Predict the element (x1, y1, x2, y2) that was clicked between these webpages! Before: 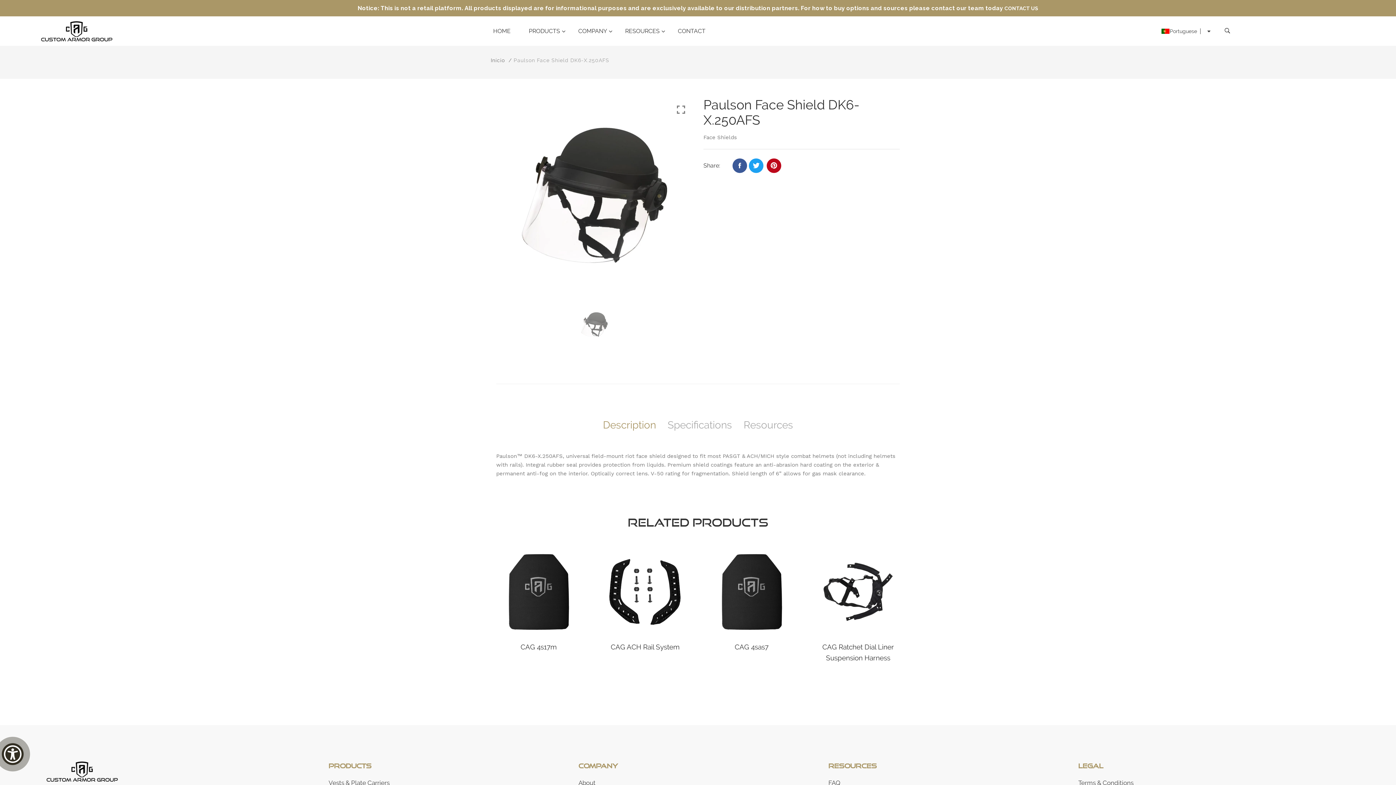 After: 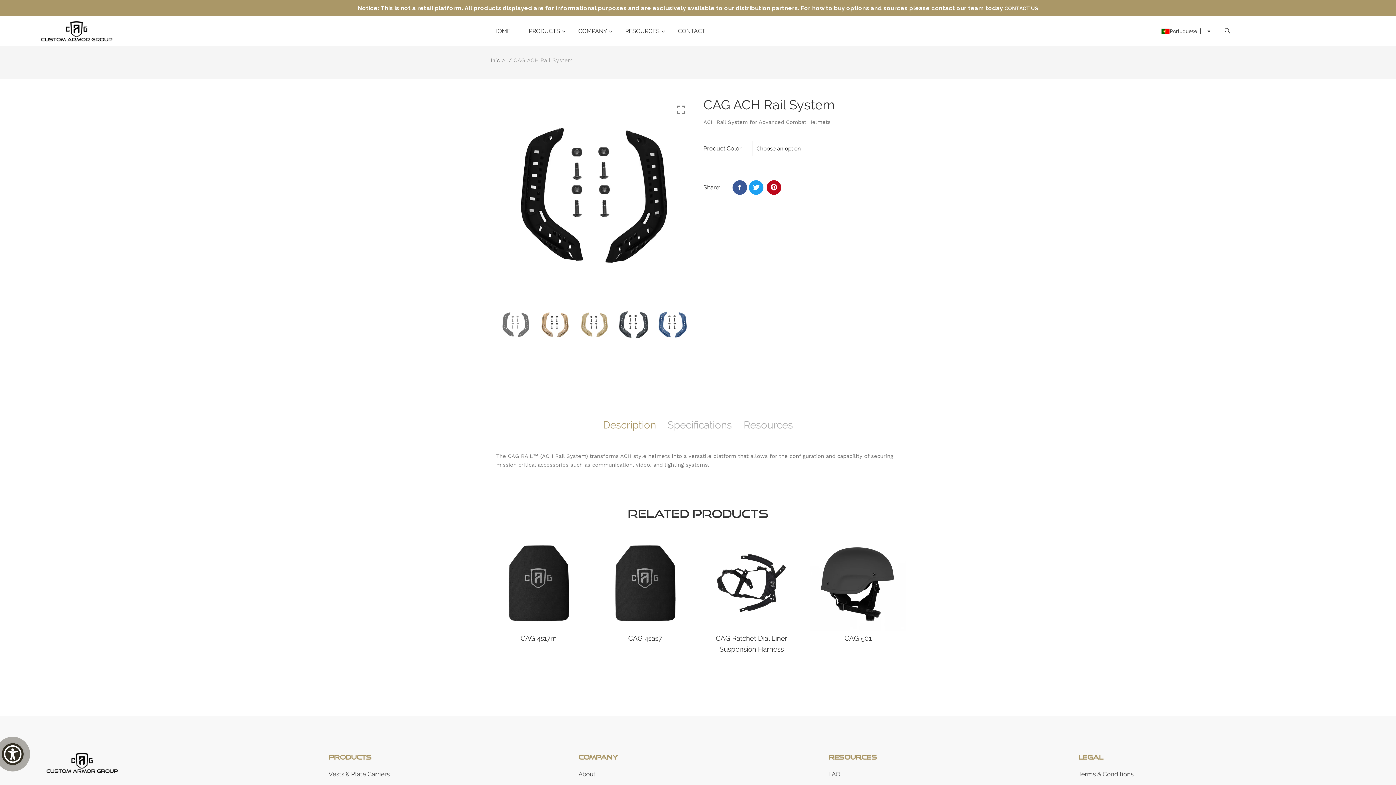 Action: bbox: (597, 544, 693, 640)